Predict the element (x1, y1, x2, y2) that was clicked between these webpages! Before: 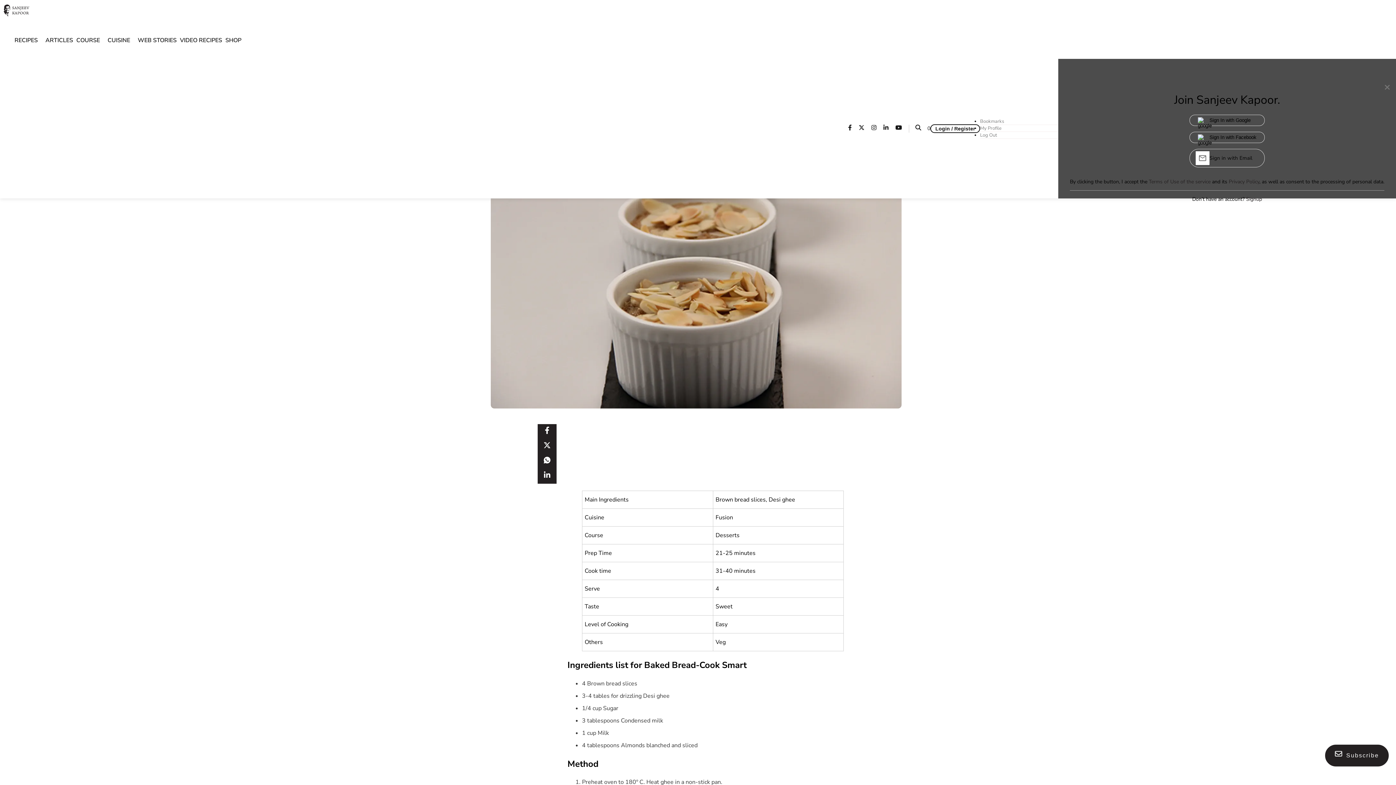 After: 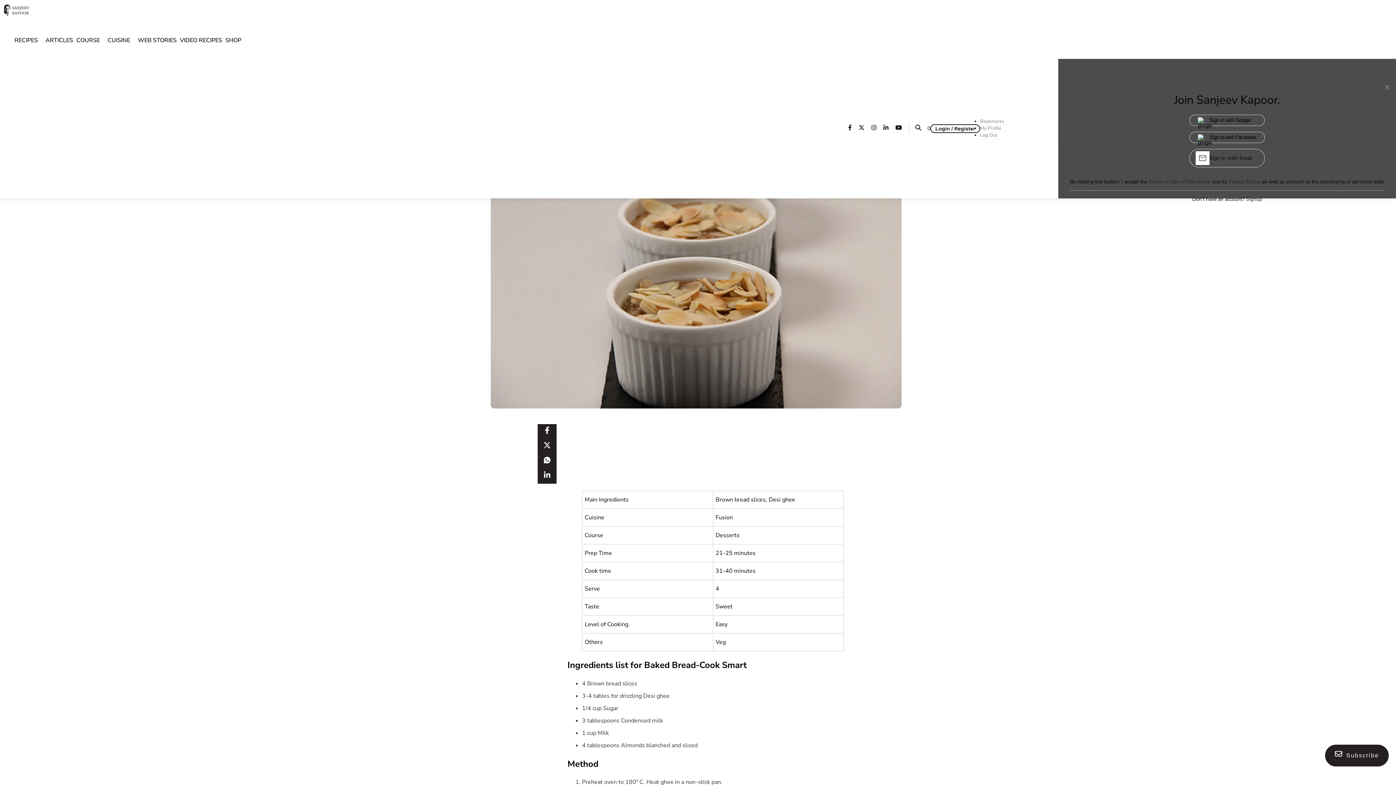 Action: bbox: (980, 132, 1058, 139) label: Log Out